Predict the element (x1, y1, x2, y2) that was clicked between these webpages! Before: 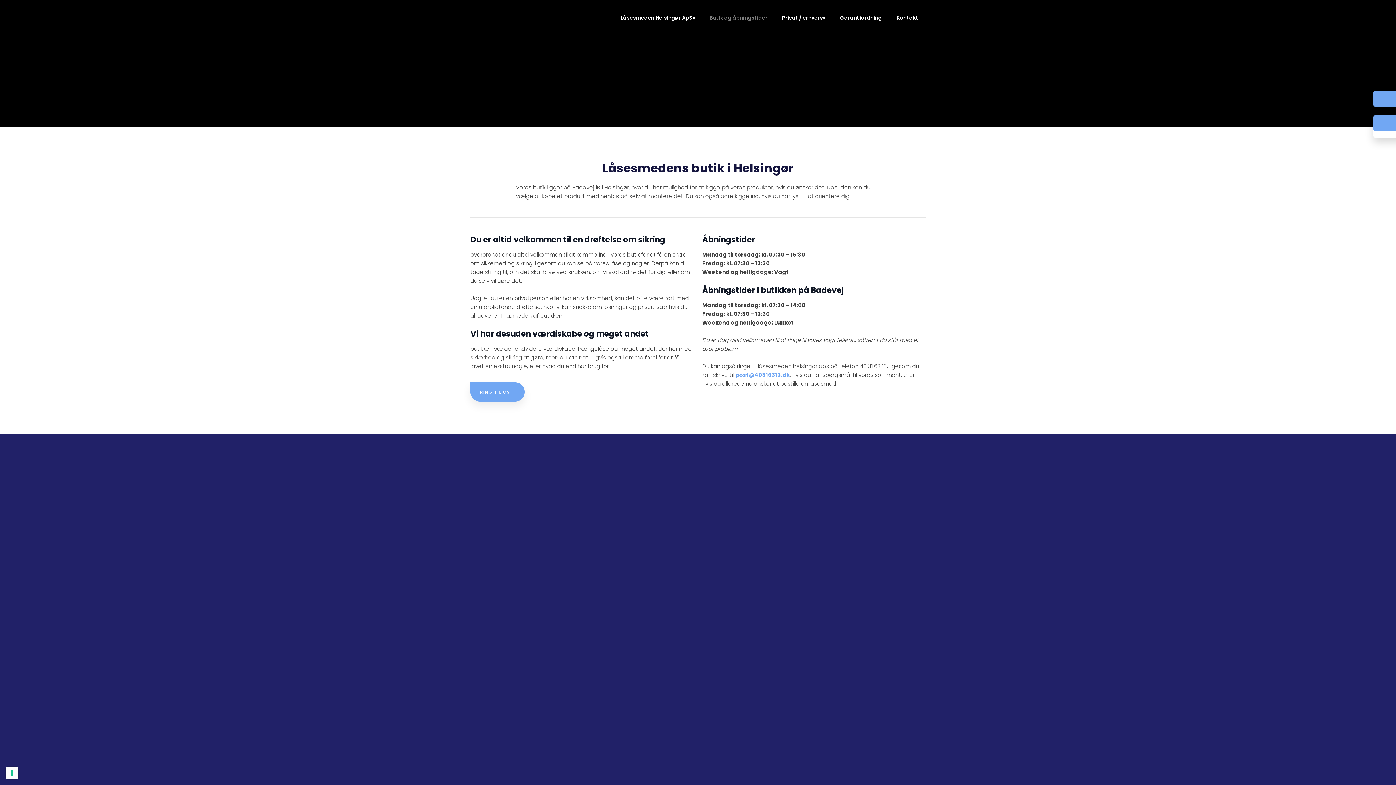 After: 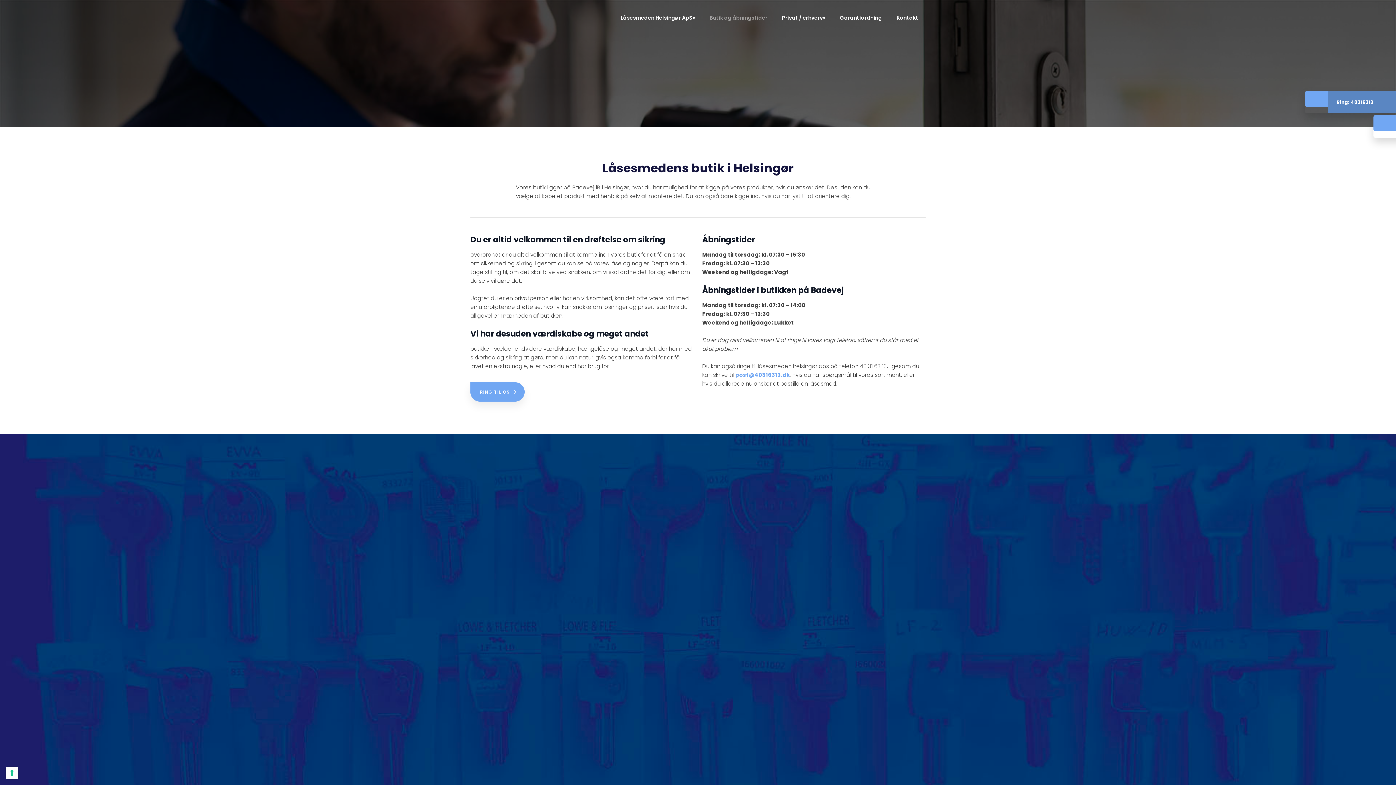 Action: bbox: (1373, 90, 1396, 106)